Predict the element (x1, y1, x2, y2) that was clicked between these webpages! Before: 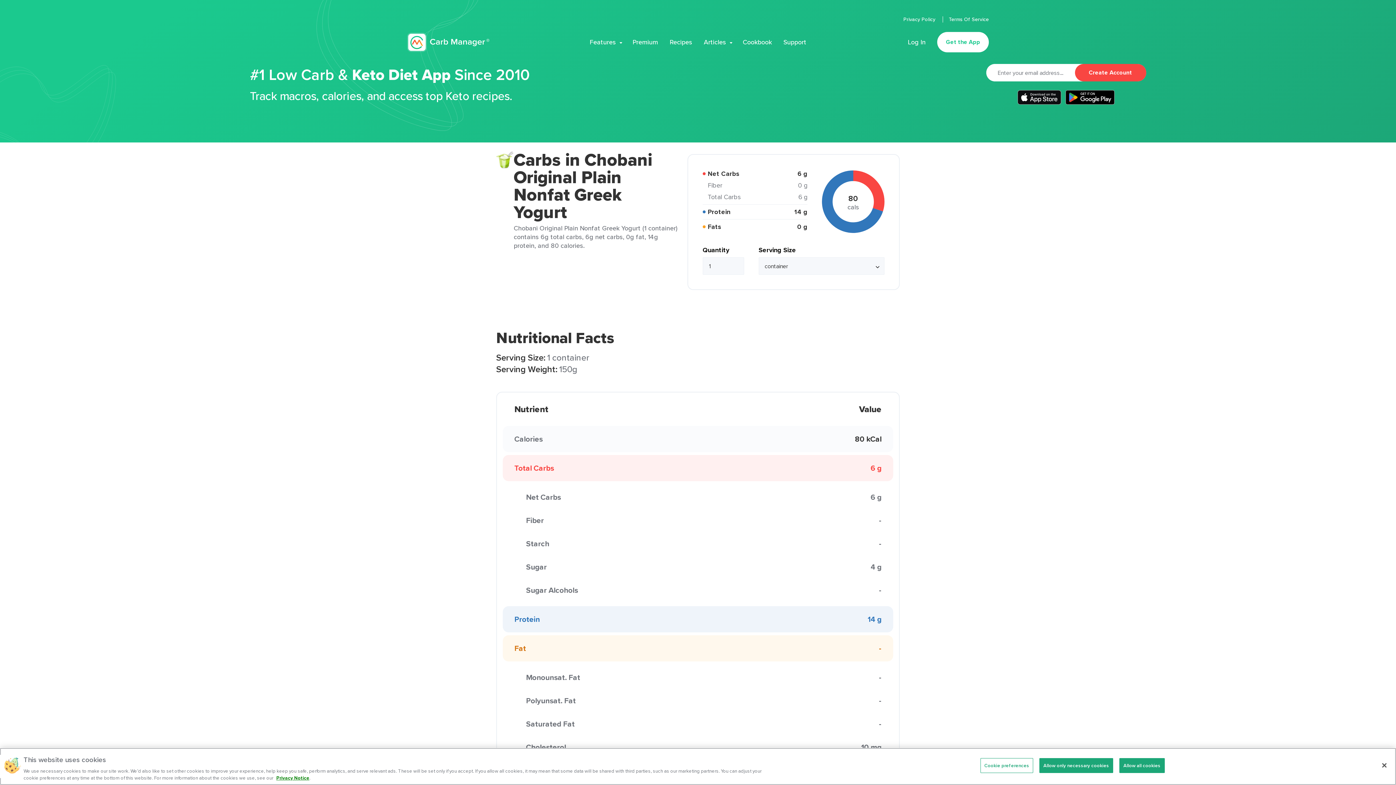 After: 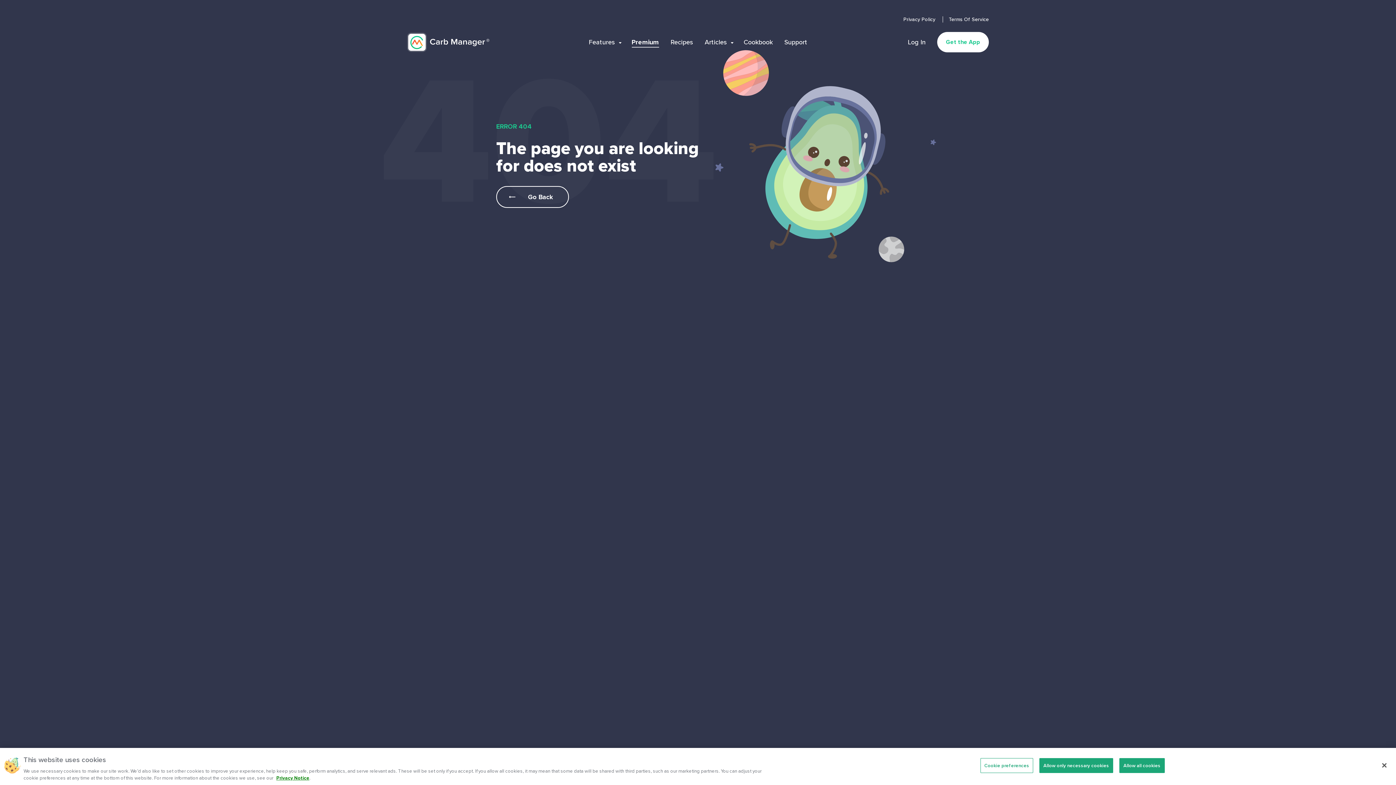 Action: label: Premium bbox: (632, 37, 658, 46)